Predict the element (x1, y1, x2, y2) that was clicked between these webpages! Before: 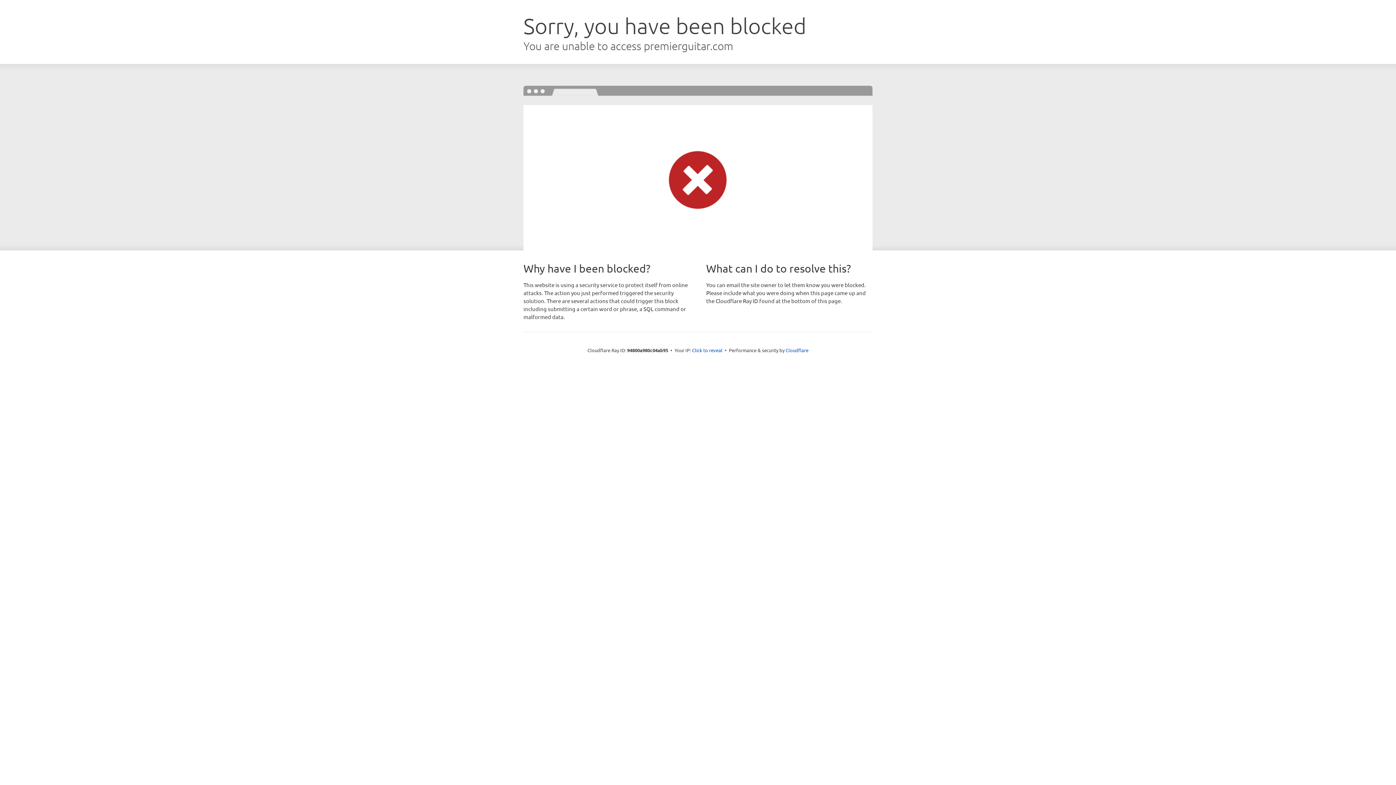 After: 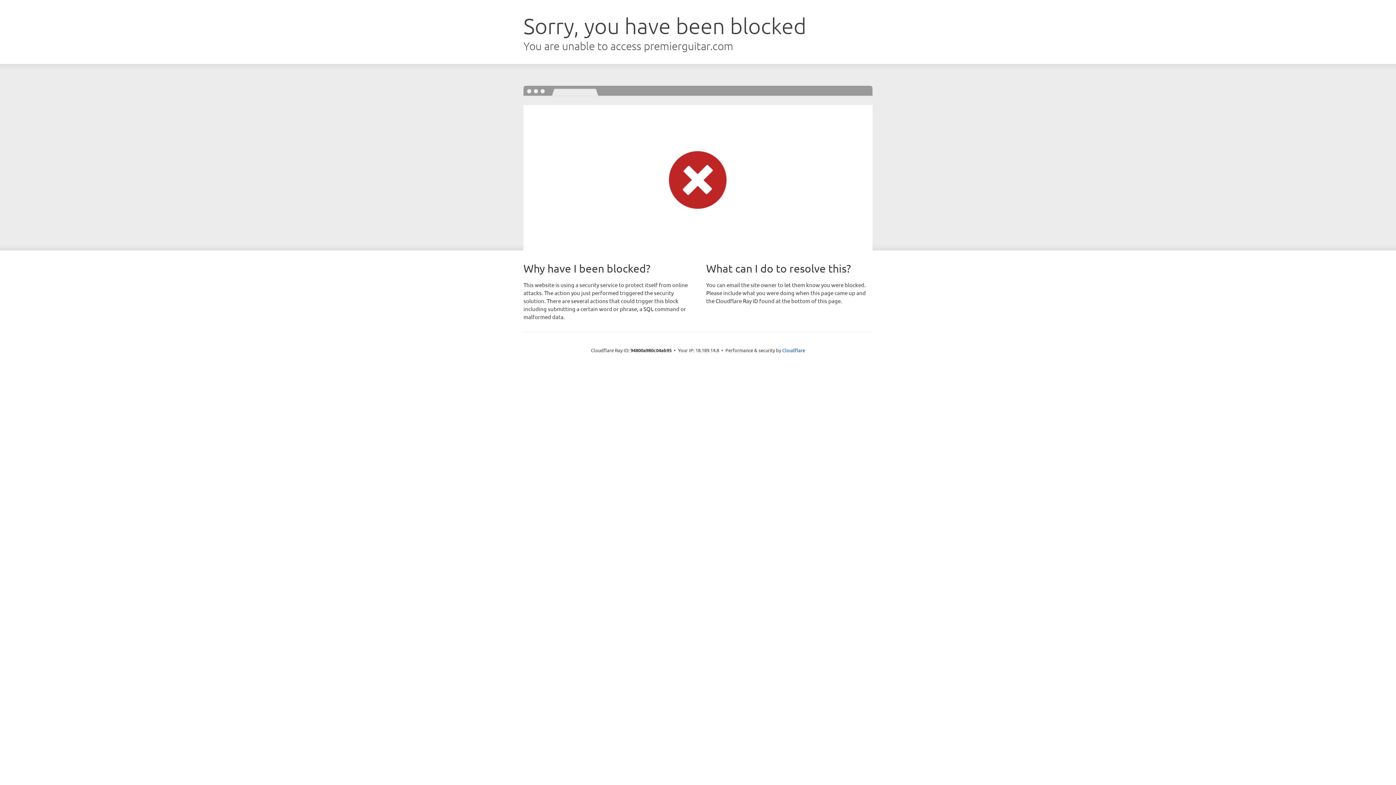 Action: bbox: (692, 346, 722, 353) label: Click to reveal